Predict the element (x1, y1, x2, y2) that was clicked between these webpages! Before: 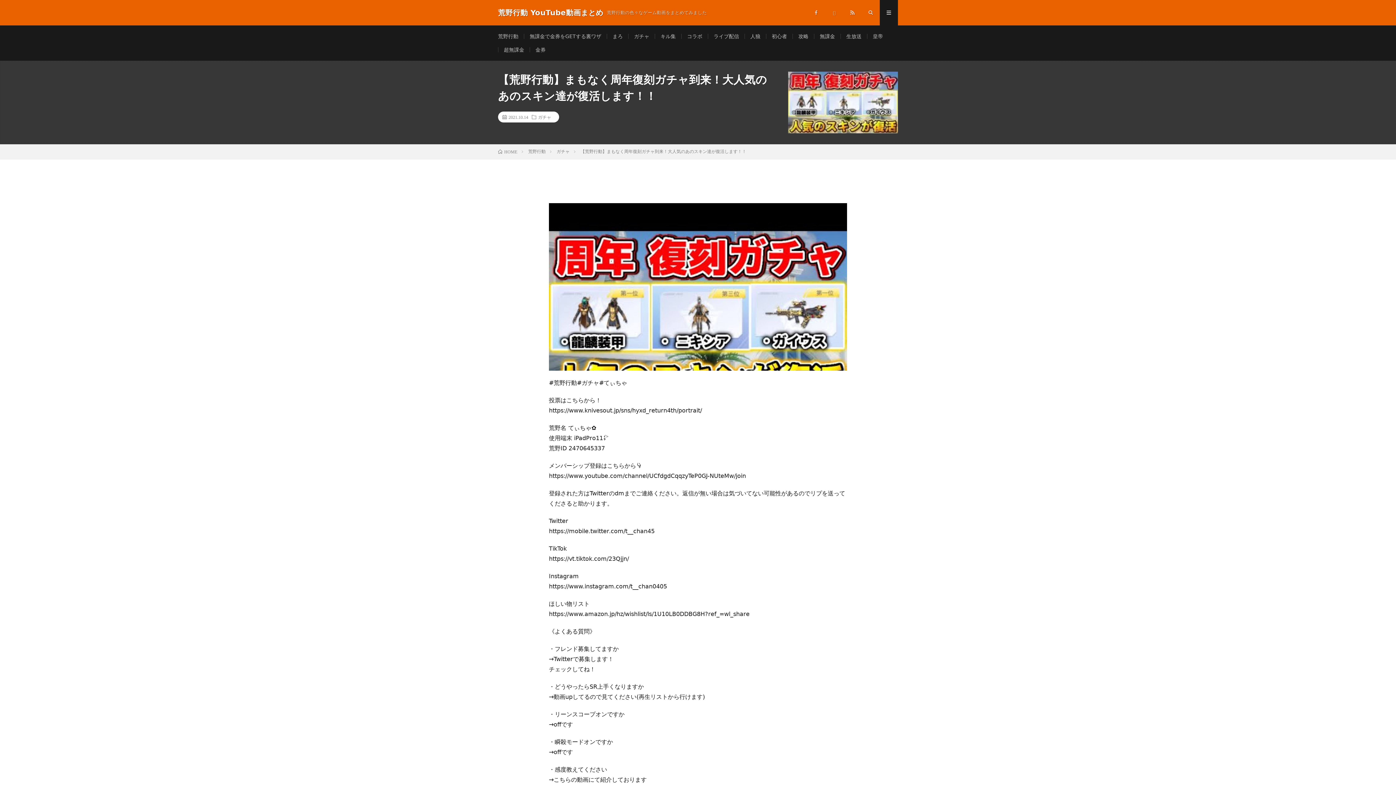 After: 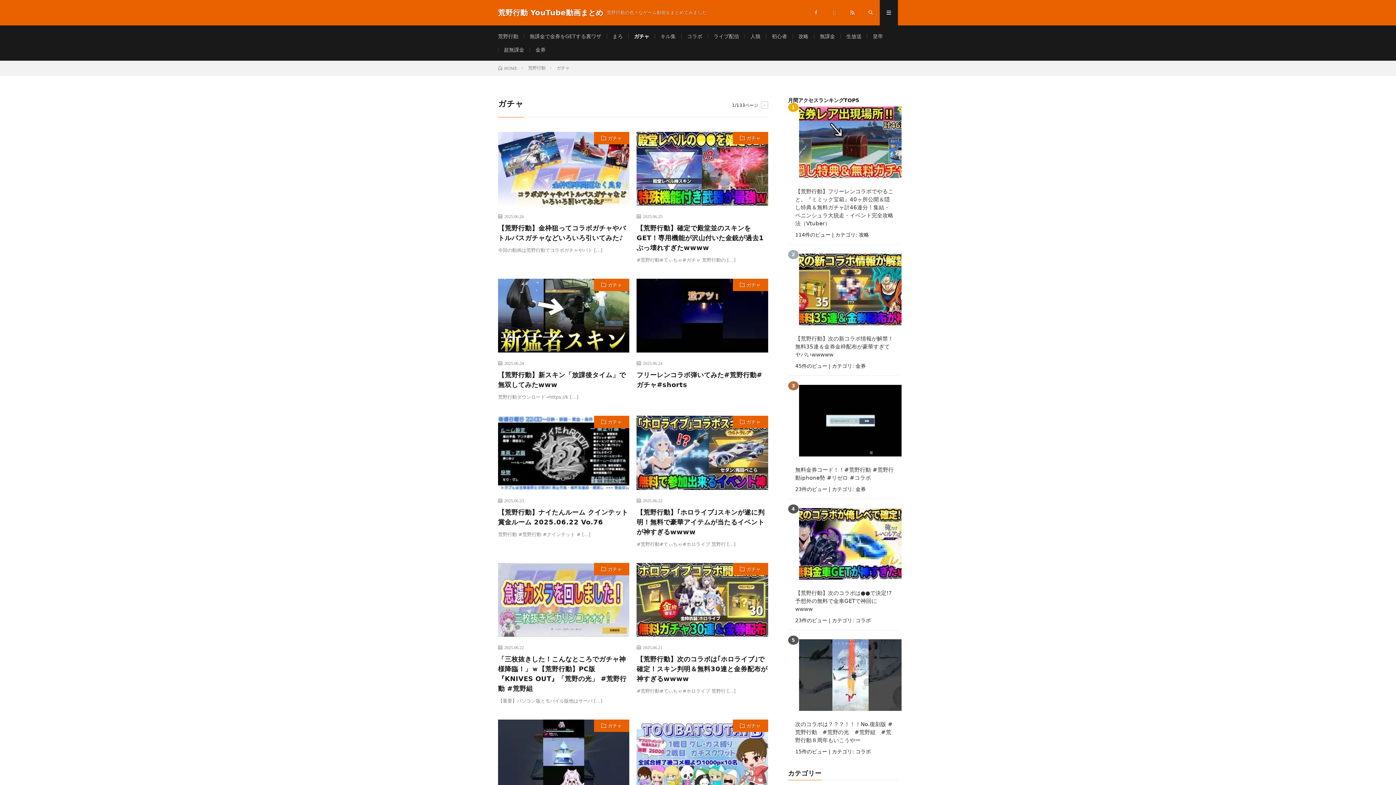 Action: bbox: (538, 114, 551, 119) label: ガチャ